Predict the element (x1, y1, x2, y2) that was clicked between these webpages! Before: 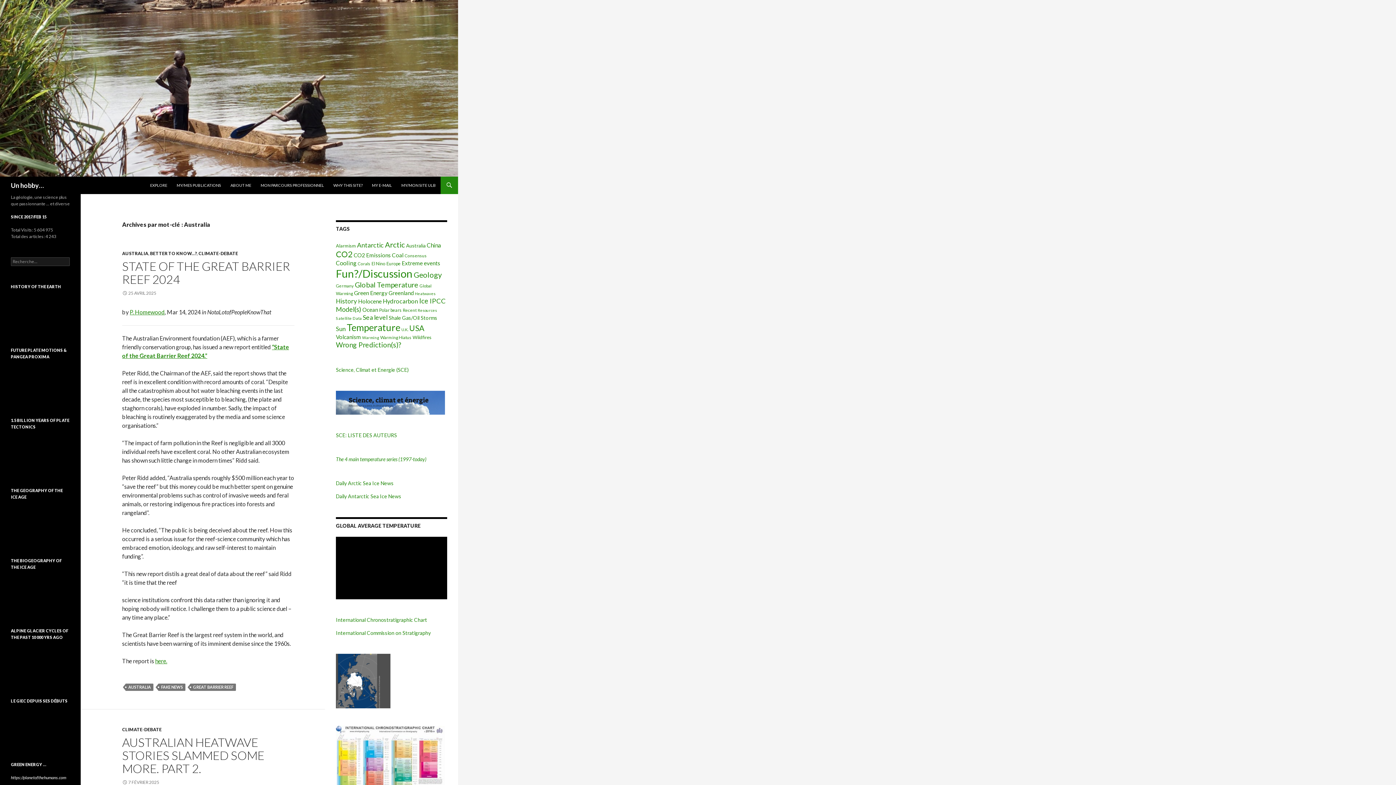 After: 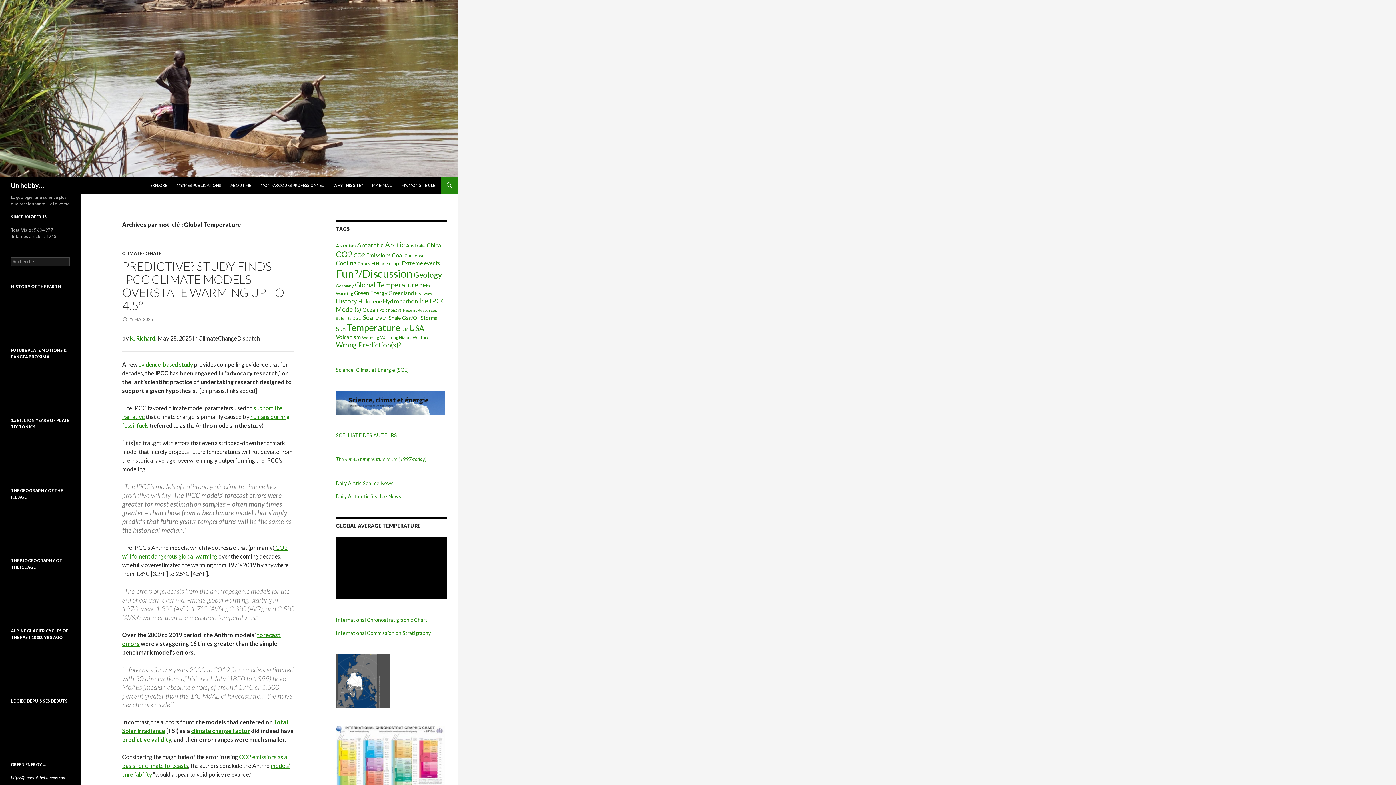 Action: label: Global Temperature (217 éléments) bbox: (354, 280, 418, 289)